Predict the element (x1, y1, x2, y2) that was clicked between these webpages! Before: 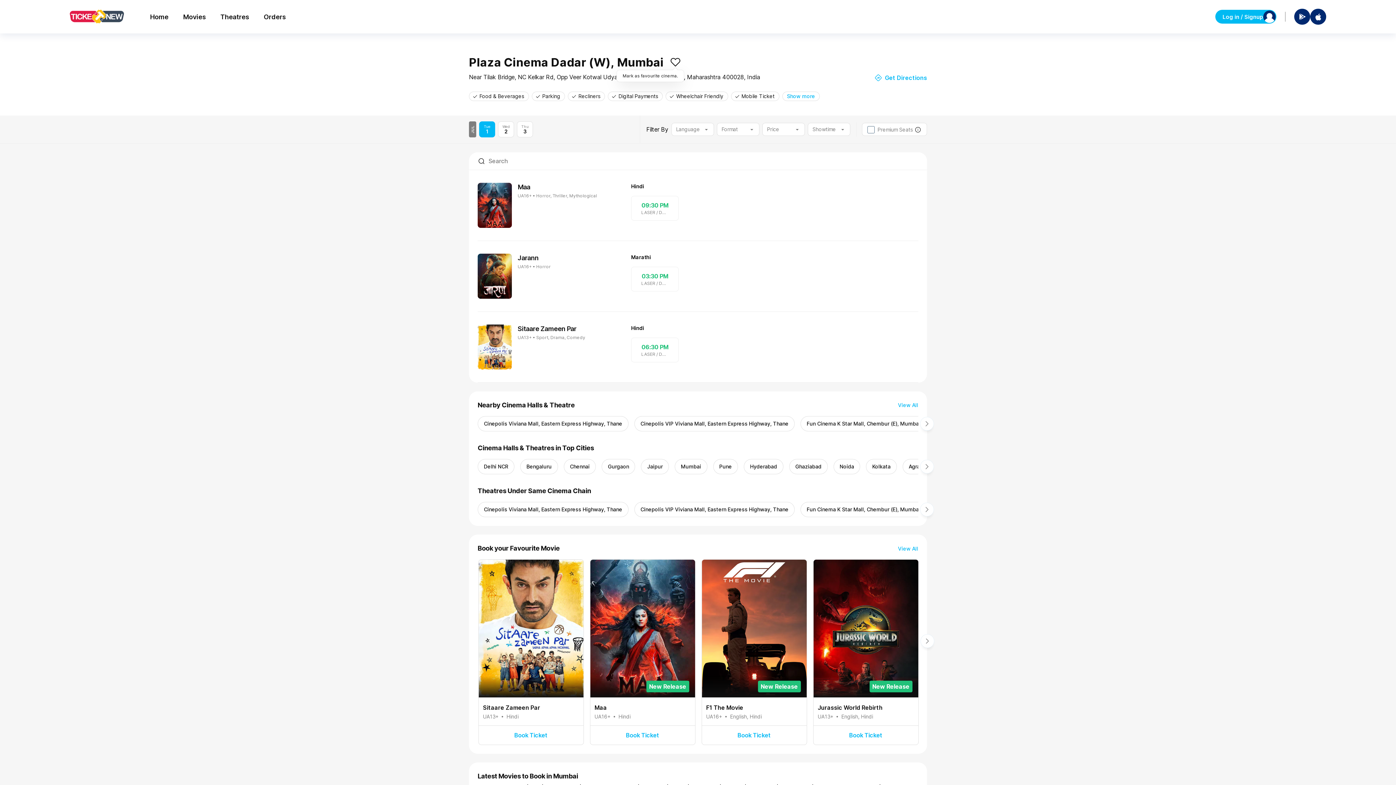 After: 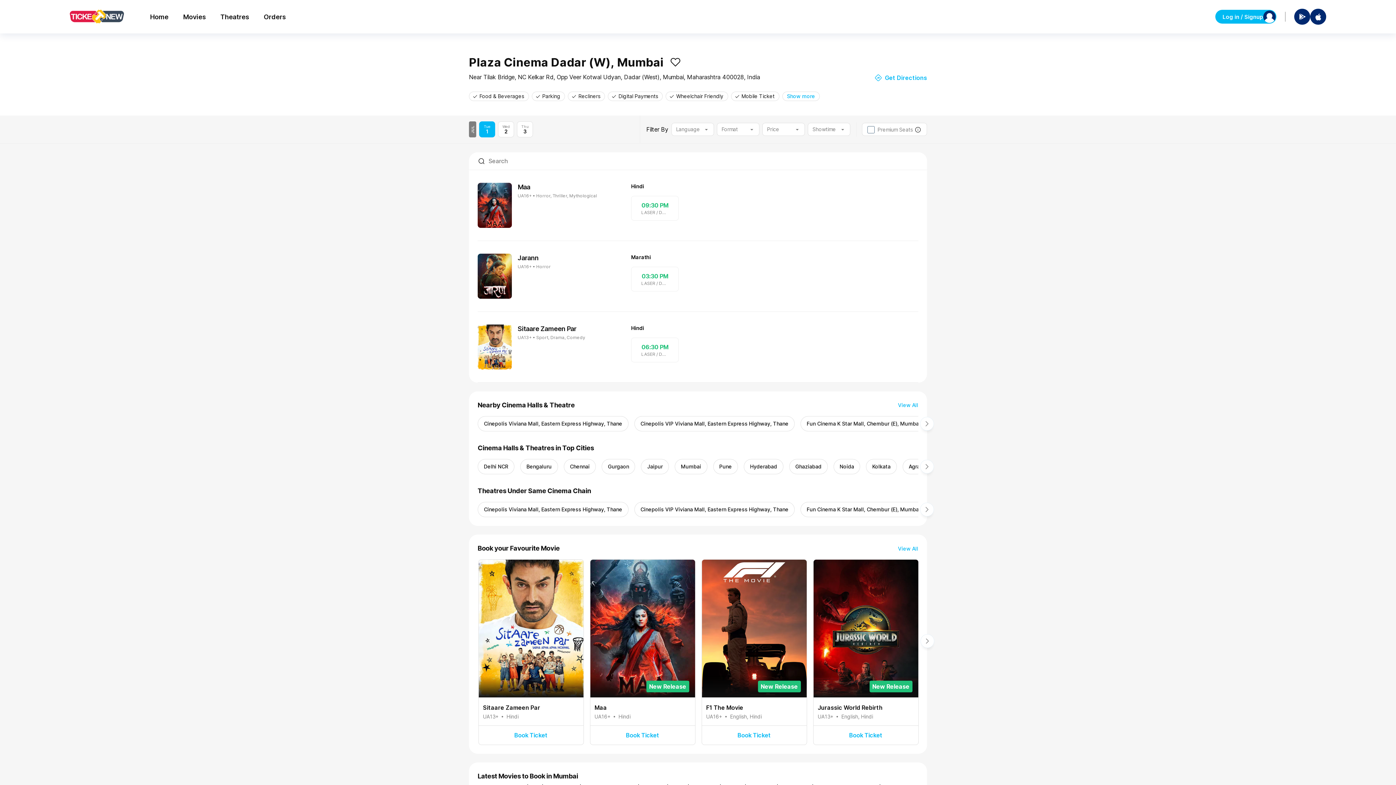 Action: bbox: (1294, 8, 1310, 24)